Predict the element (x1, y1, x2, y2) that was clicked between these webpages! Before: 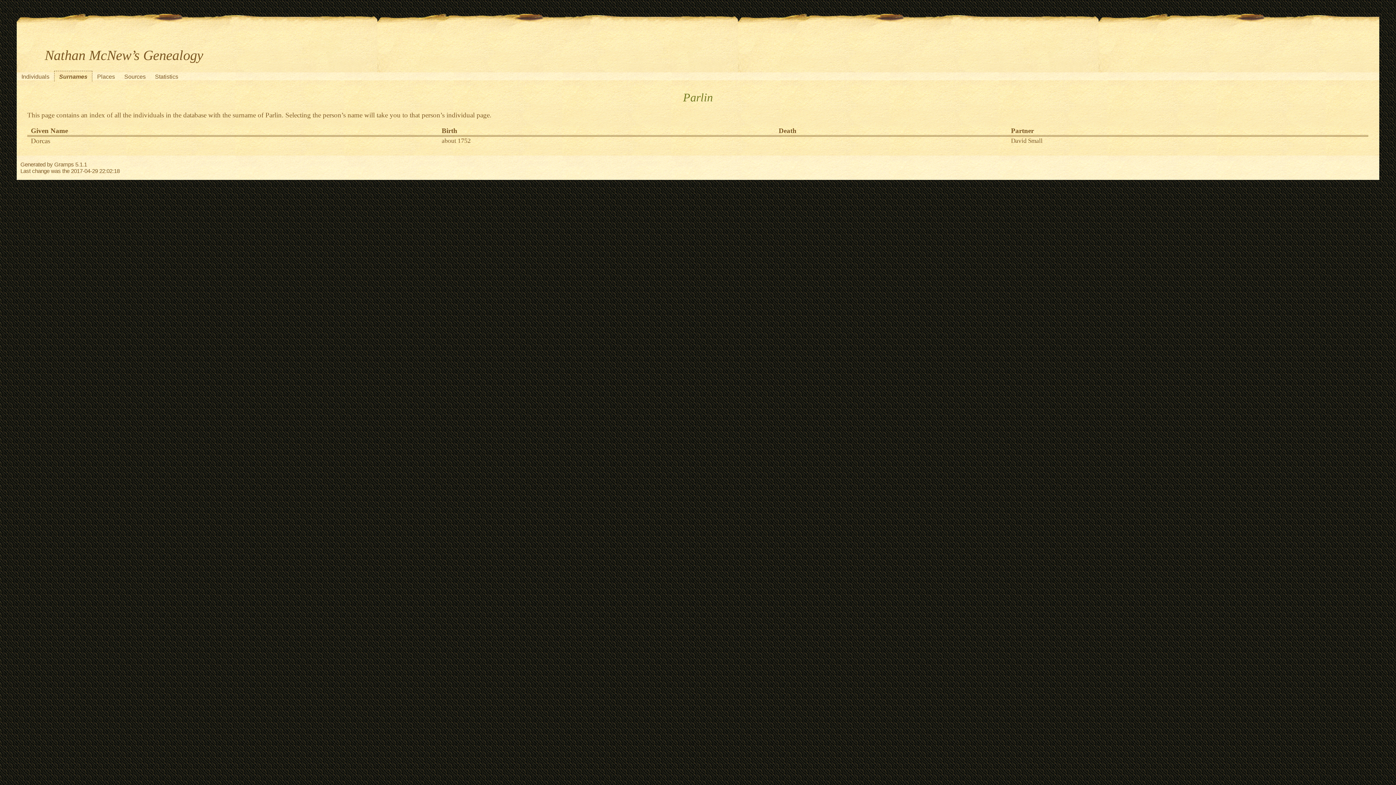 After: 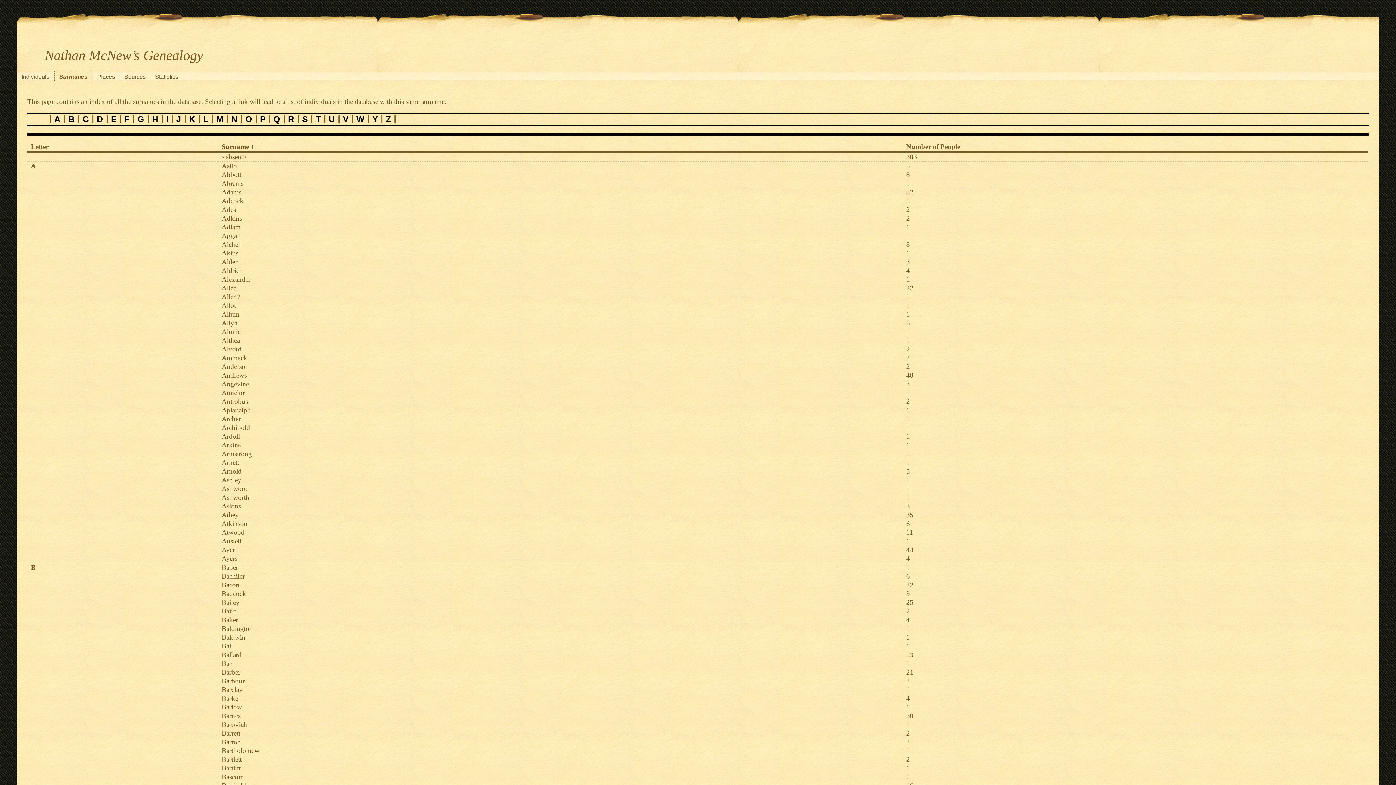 Action: bbox: (54, 70, 92, 81) label: Surnames